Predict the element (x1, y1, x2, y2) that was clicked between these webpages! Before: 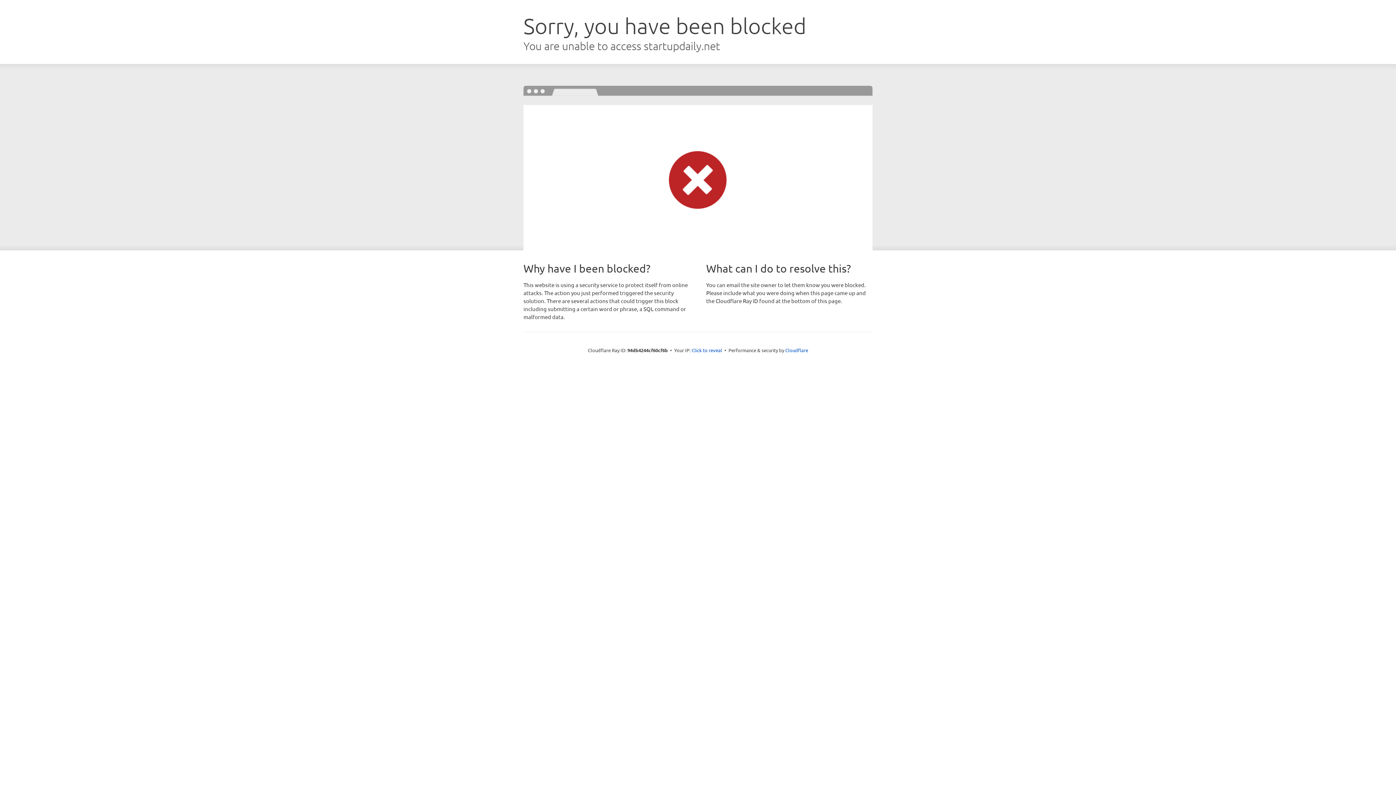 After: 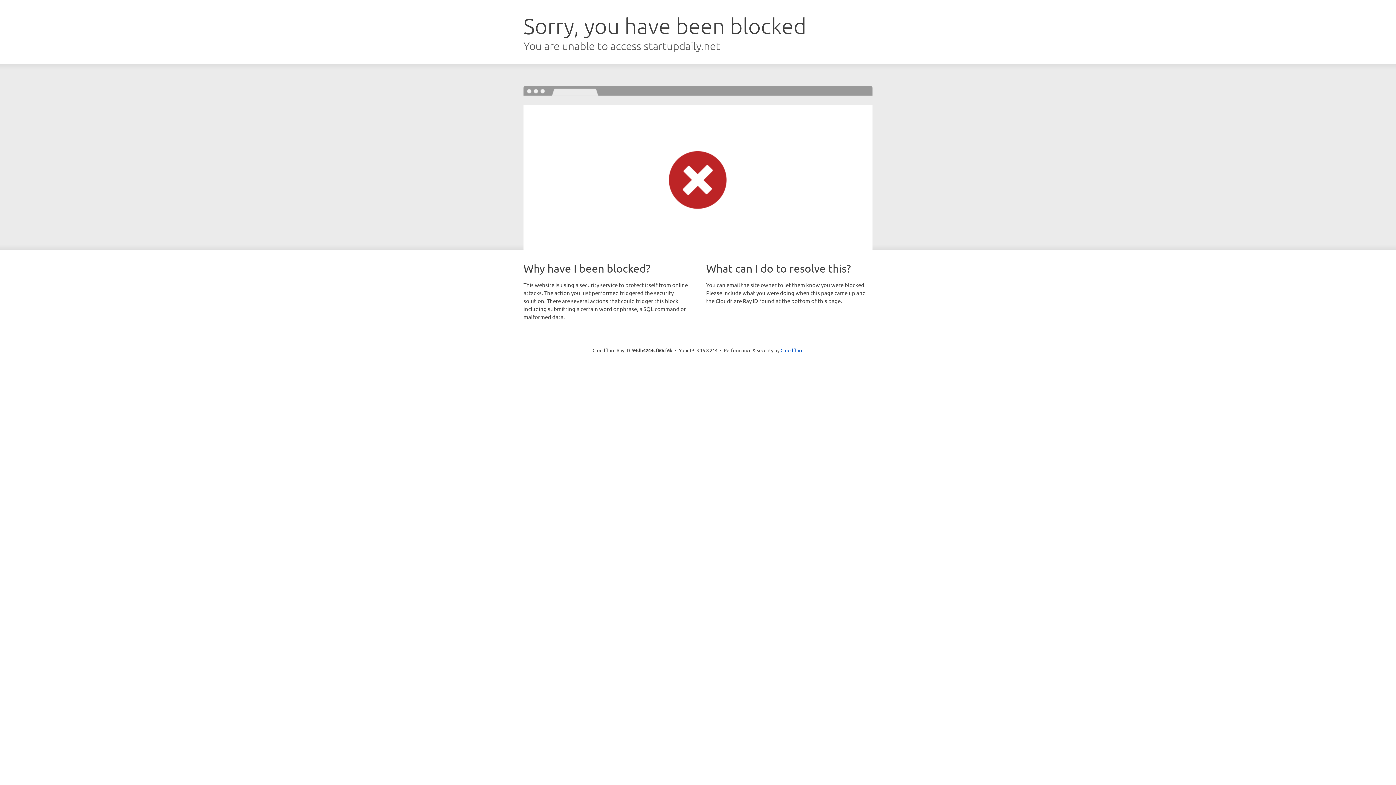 Action: label: Click to reveal bbox: (691, 346, 722, 353)